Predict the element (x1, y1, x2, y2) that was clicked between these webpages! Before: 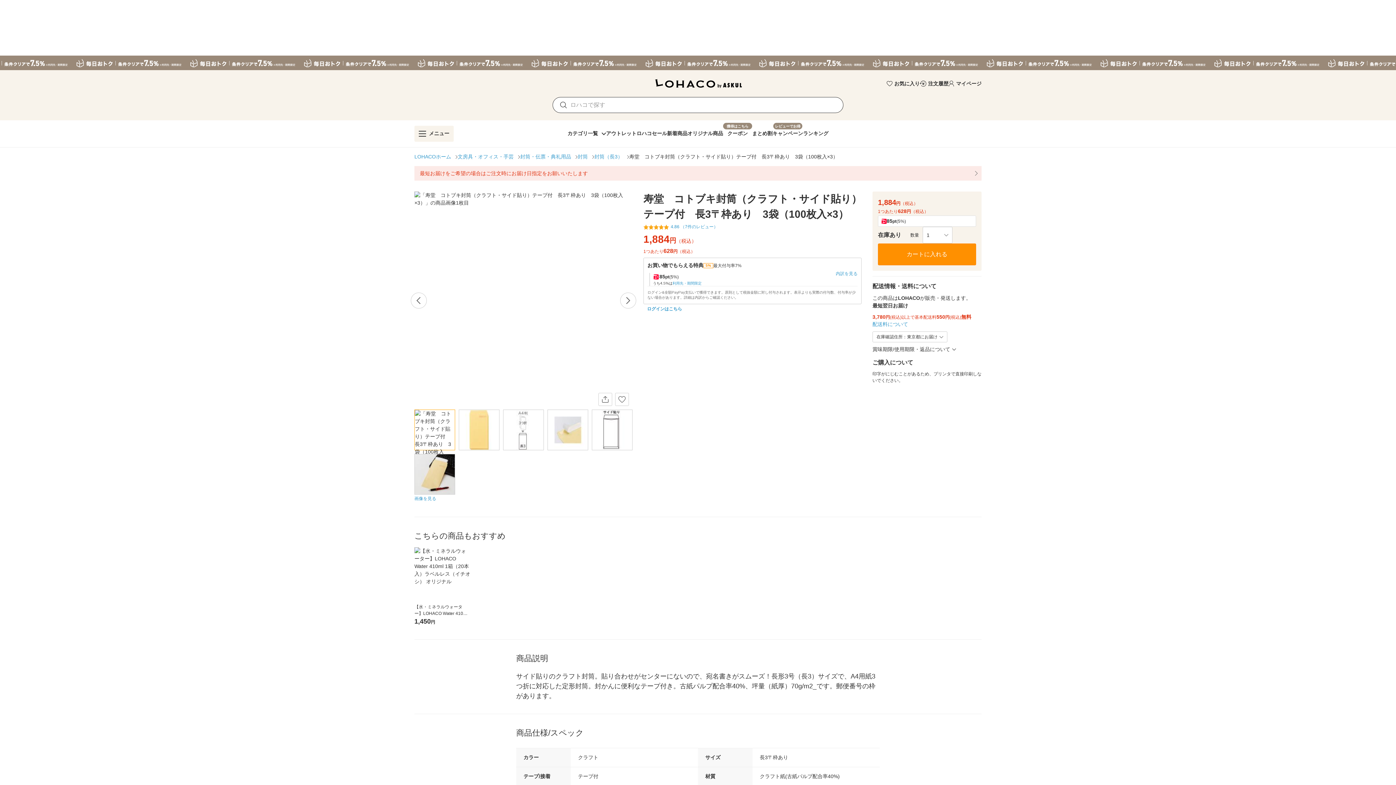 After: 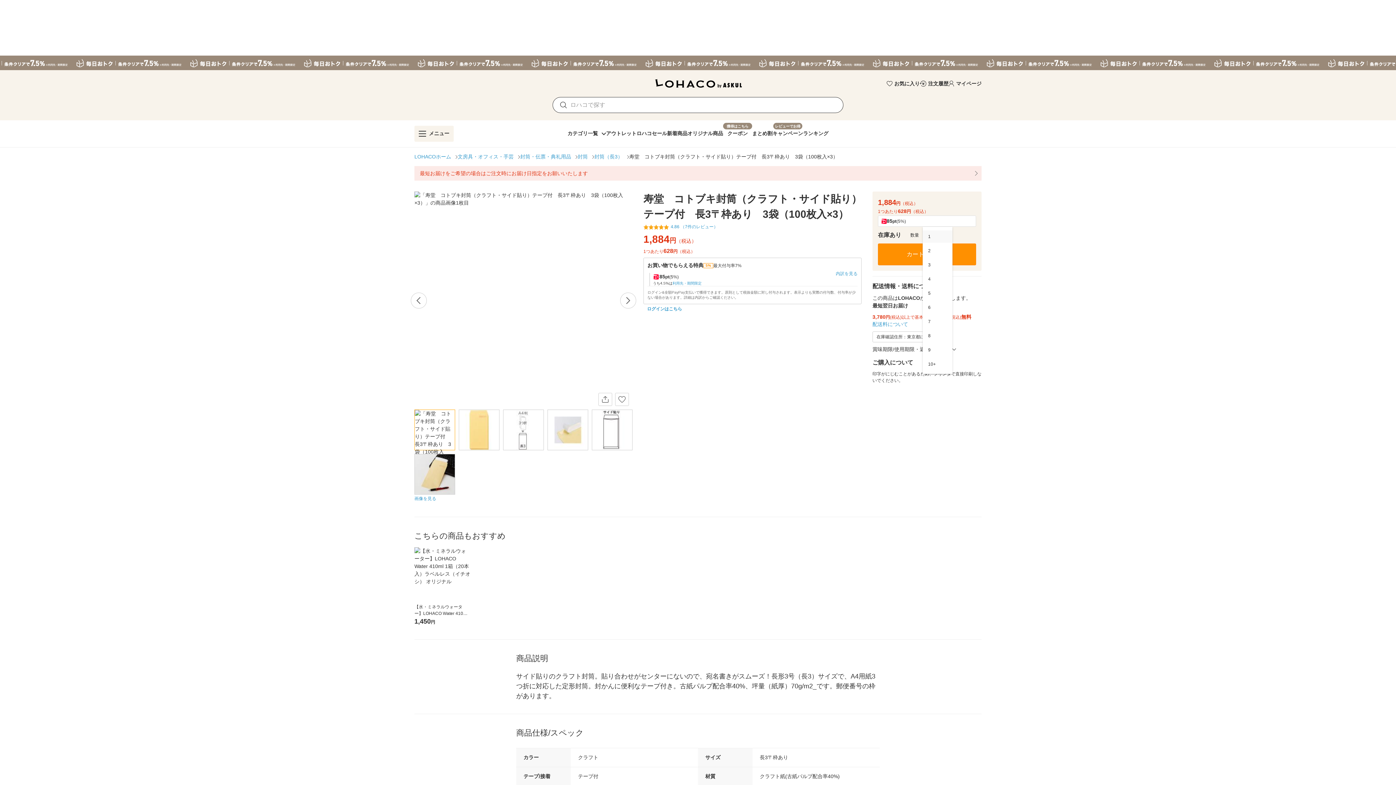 Action: label: 1 bbox: (922, 226, 952, 243)